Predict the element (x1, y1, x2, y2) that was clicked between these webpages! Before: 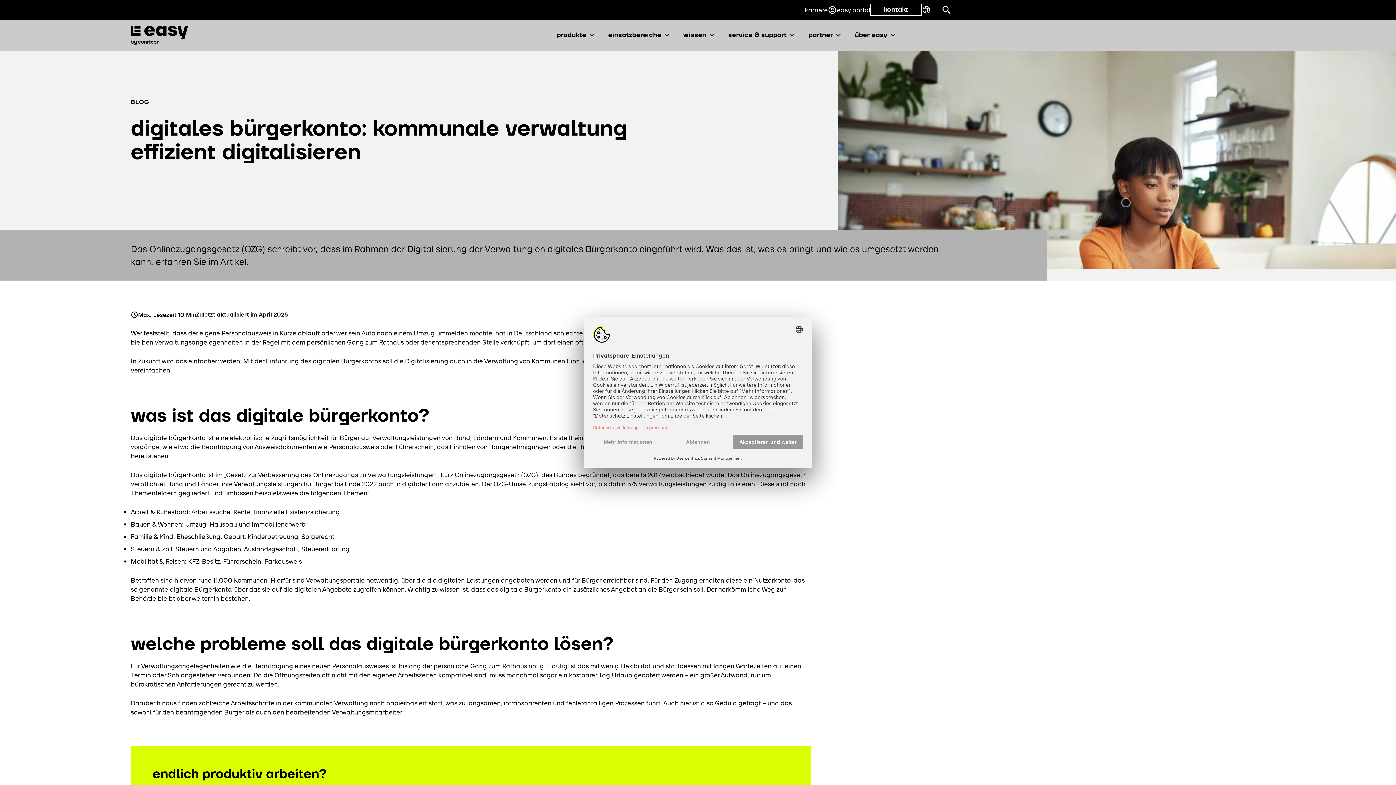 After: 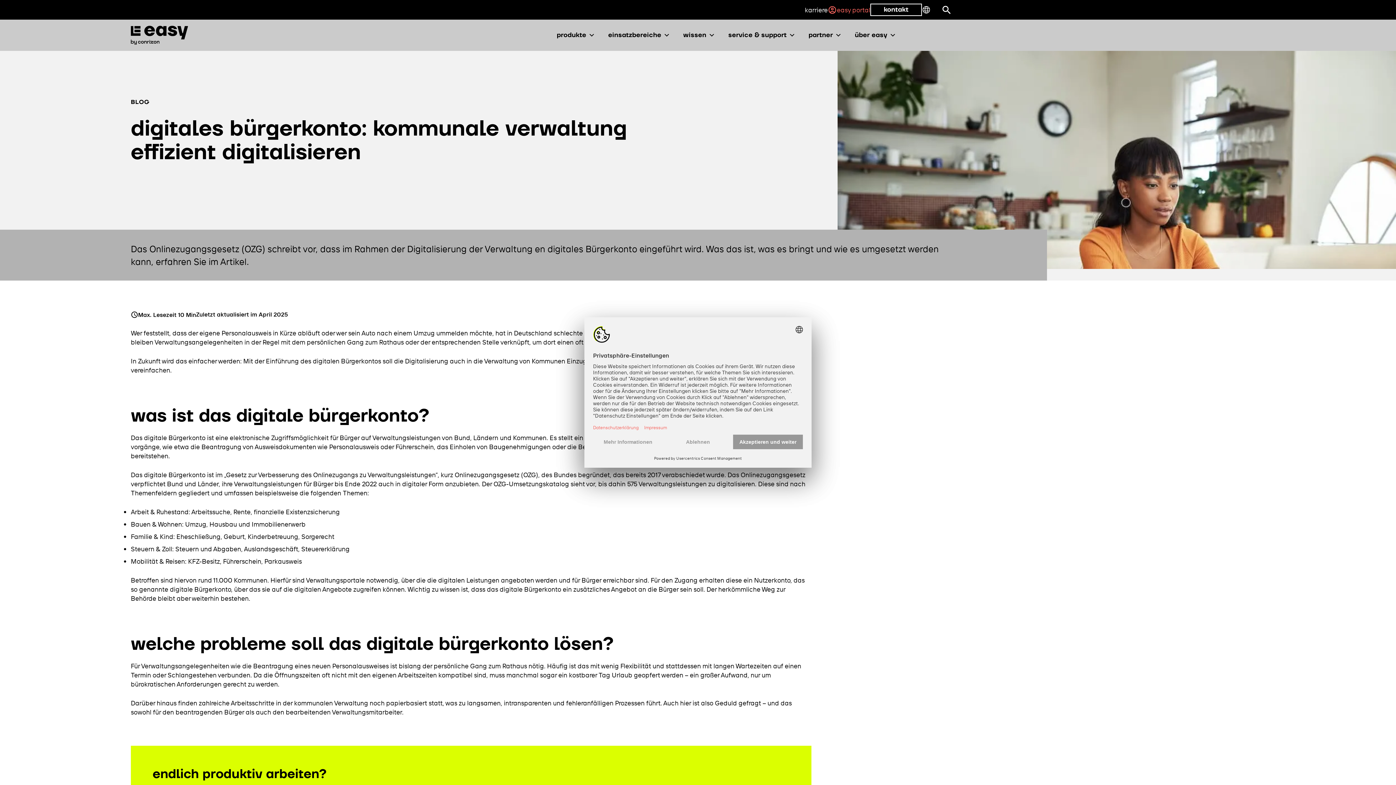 Action: bbox: (828, 4, 870, 14) label: easy portal